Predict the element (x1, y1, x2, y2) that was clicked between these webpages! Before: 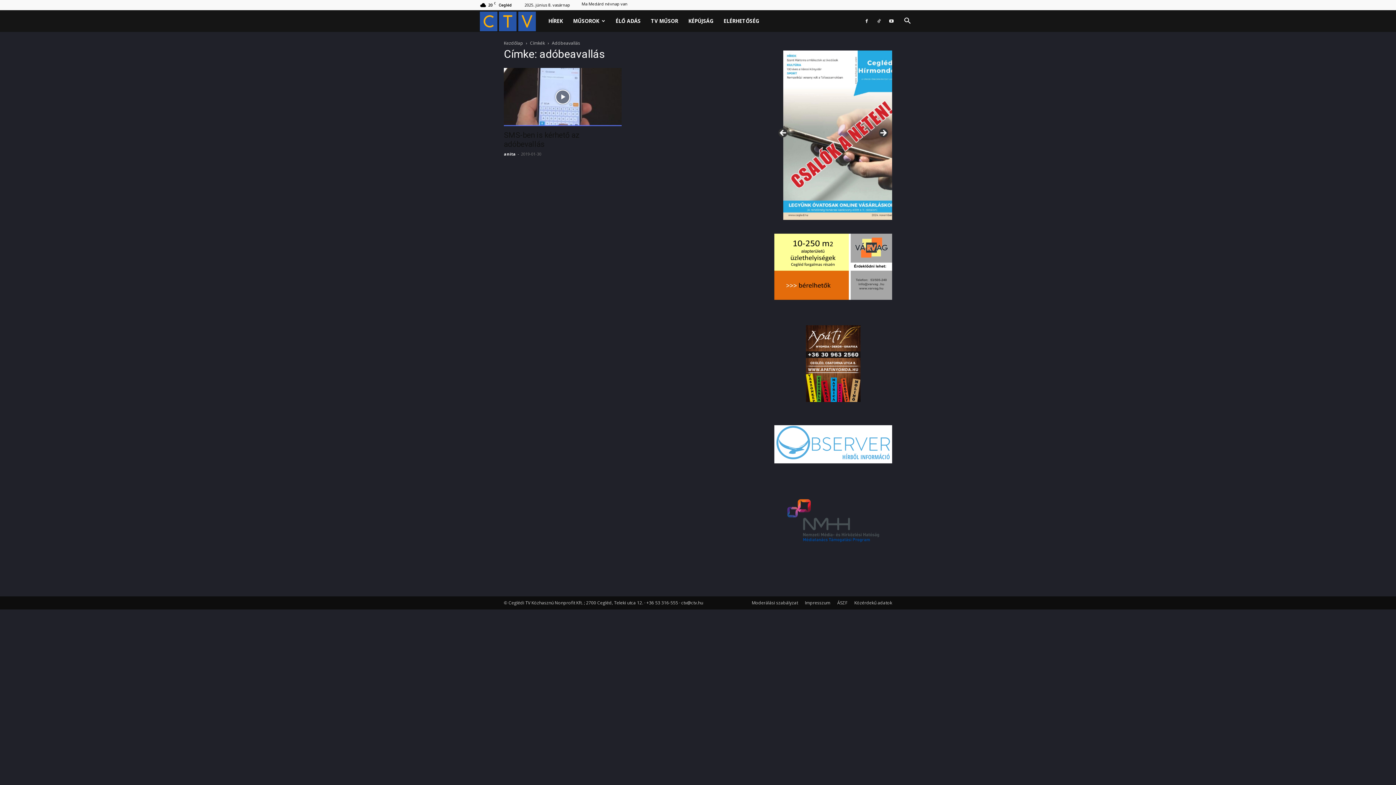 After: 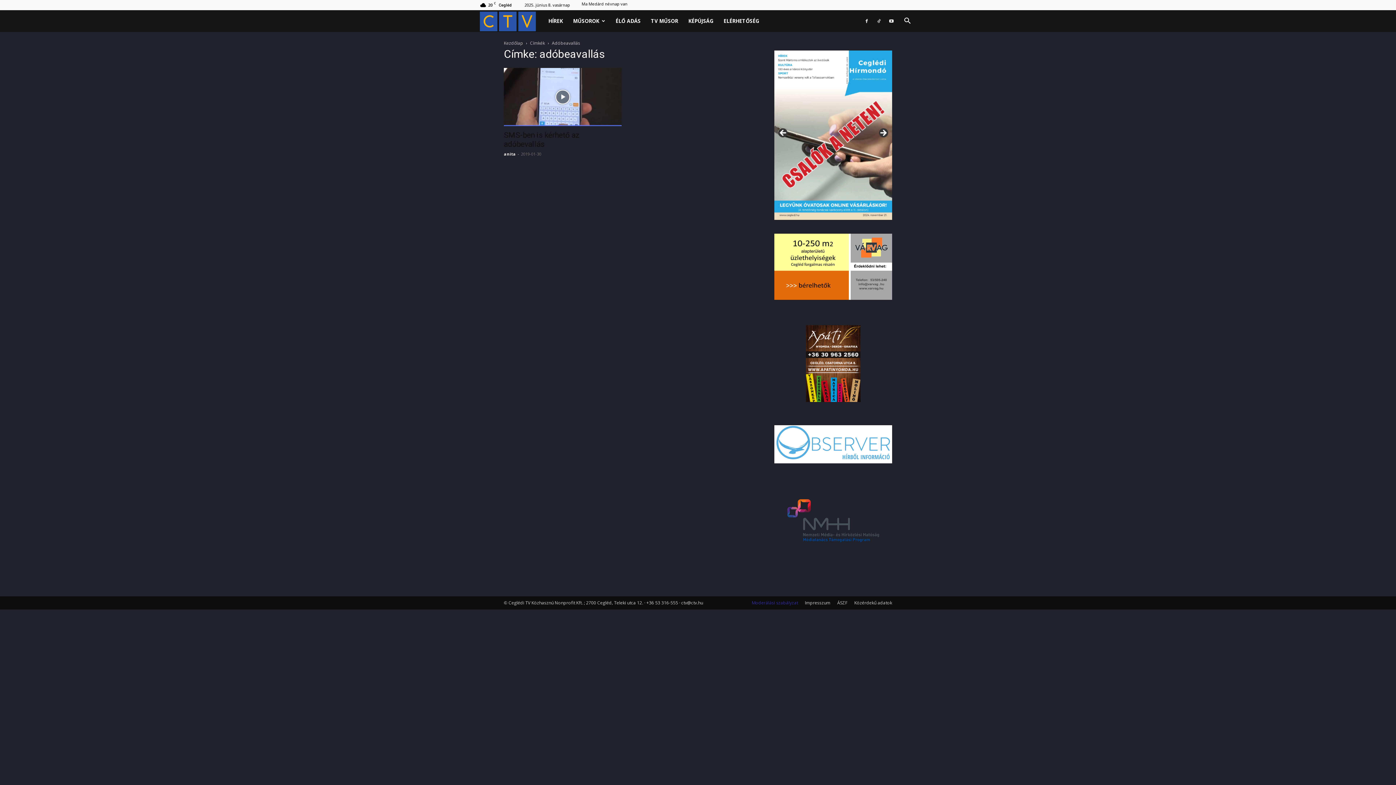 Action: label: Moderálási szabályzat bbox: (752, 600, 798, 606)